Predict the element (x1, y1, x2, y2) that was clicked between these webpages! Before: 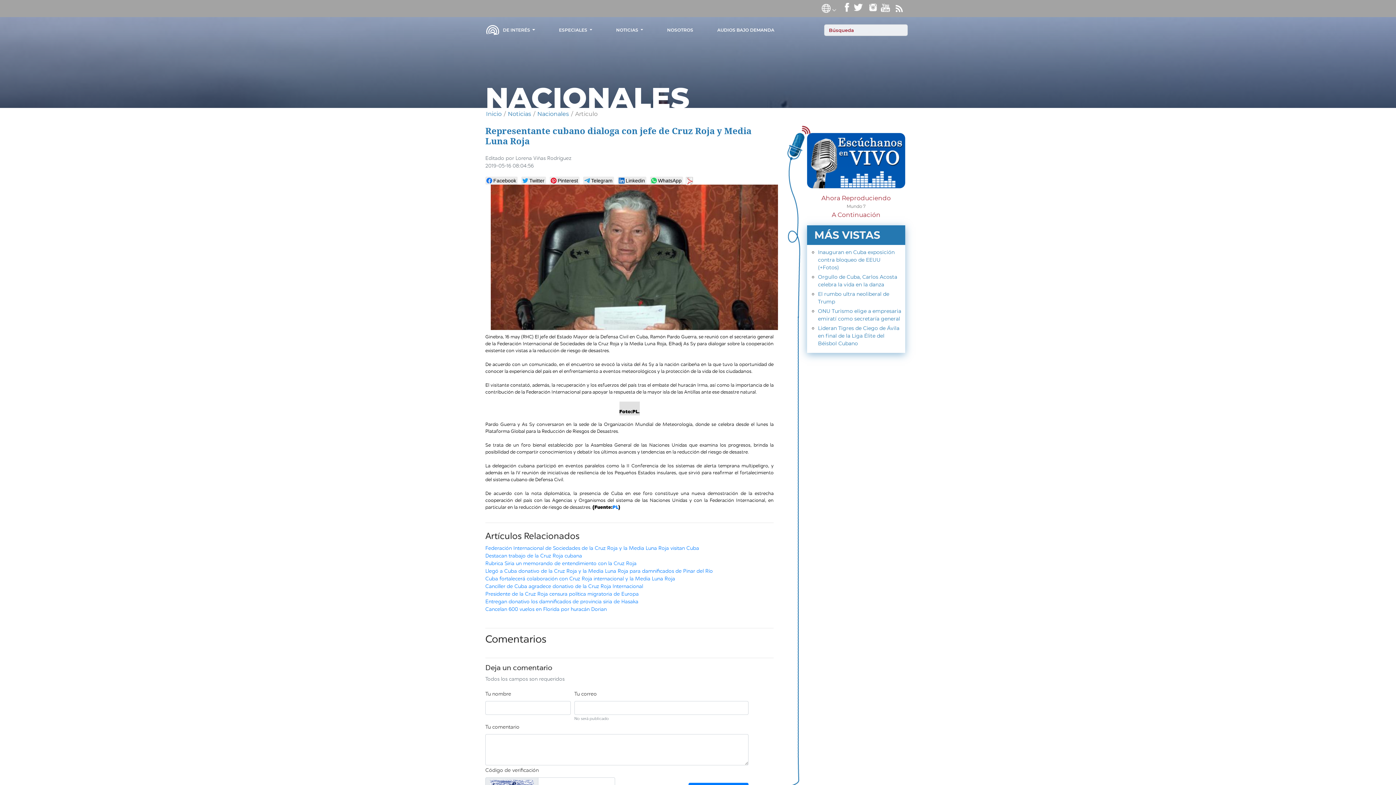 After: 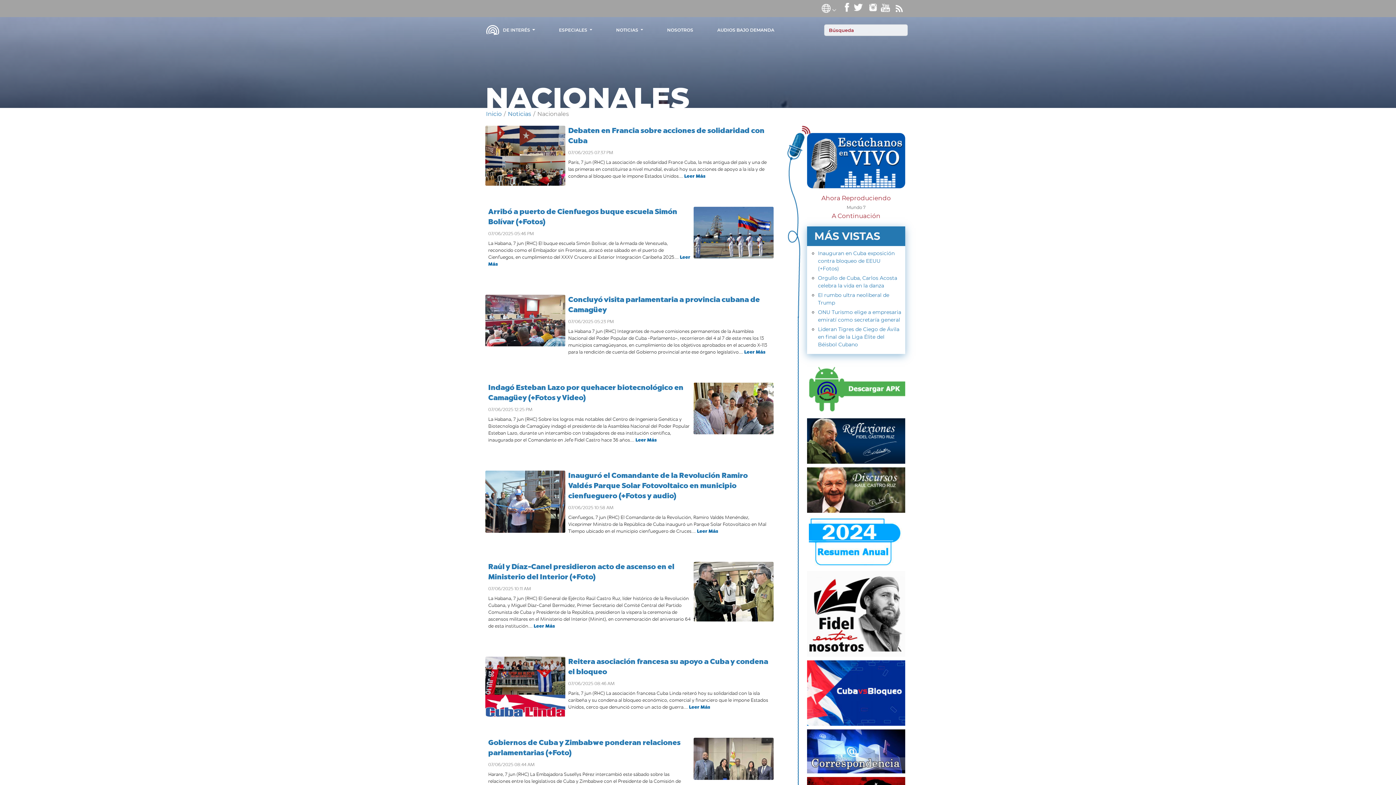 Action: label: Nacionales  bbox: (537, 110, 570, 117)